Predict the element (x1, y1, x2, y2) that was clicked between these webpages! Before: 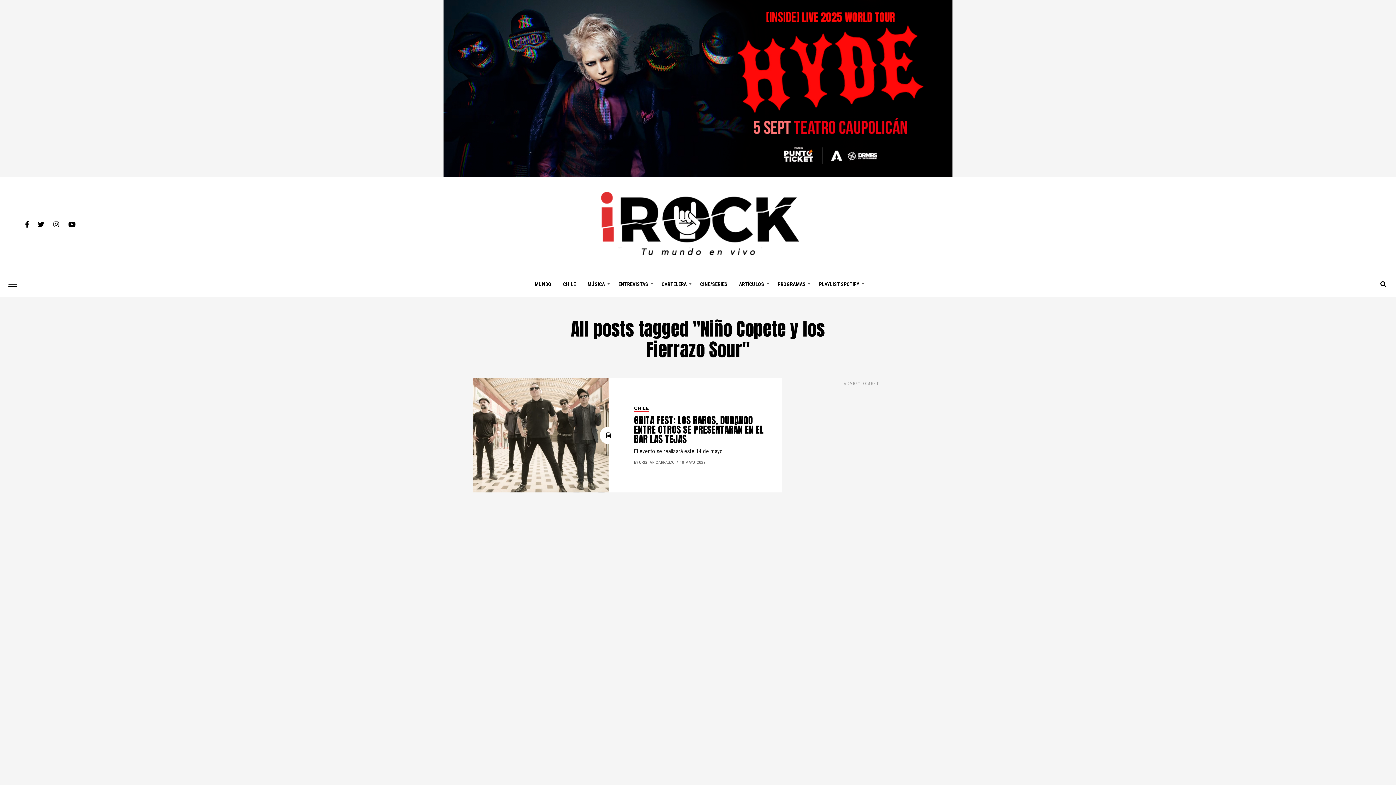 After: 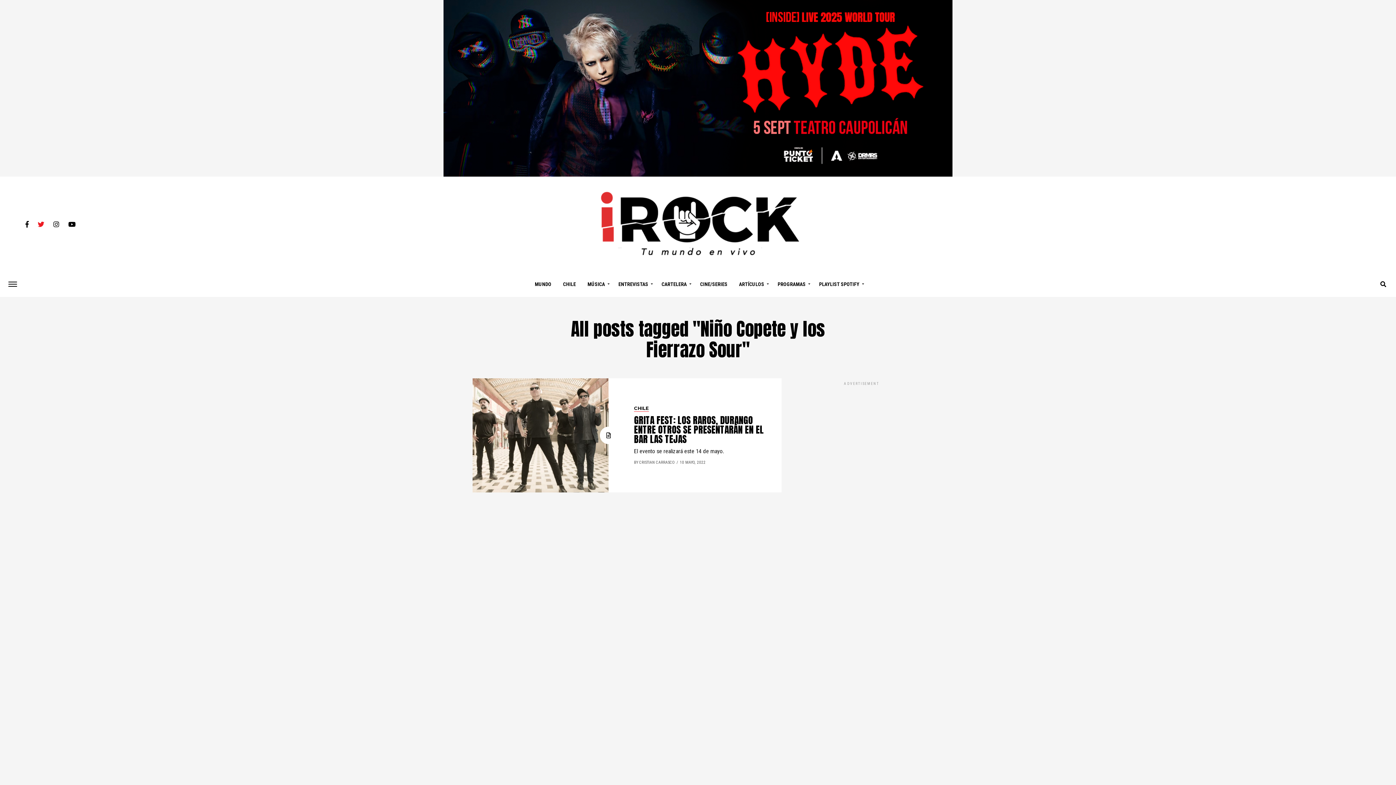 Action: bbox: (37, 220, 44, 227)